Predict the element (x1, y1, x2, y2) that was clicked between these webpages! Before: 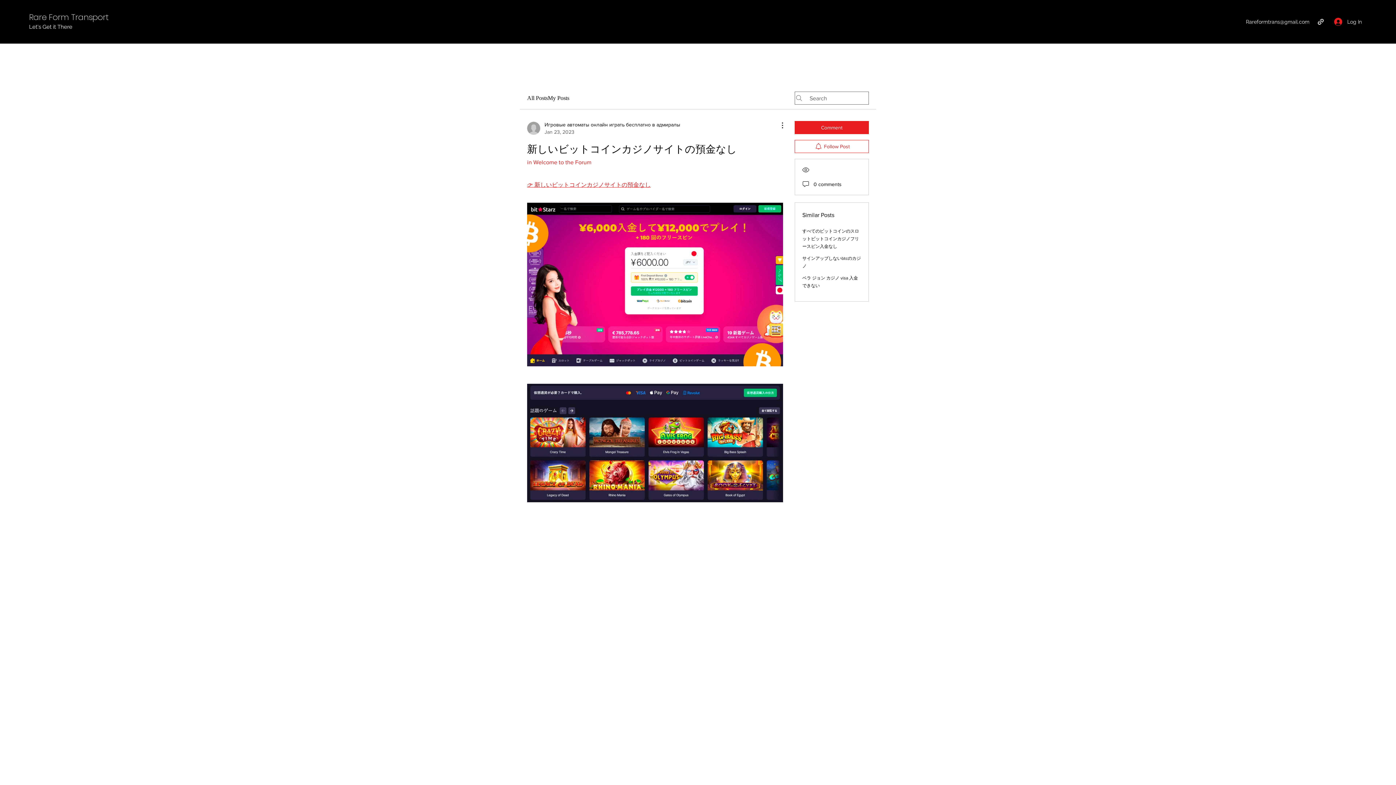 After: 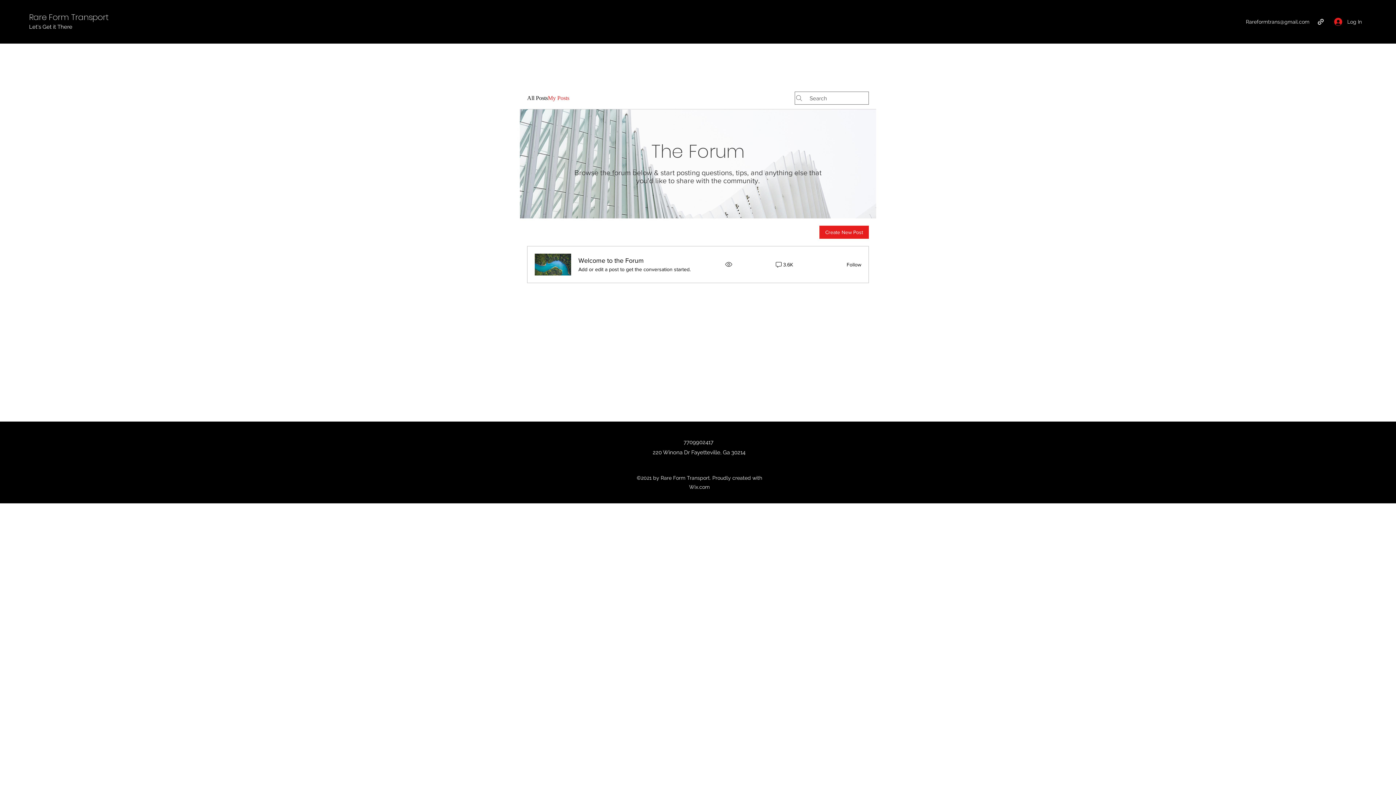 Action: bbox: (548, 93, 569, 102) label: My Posts